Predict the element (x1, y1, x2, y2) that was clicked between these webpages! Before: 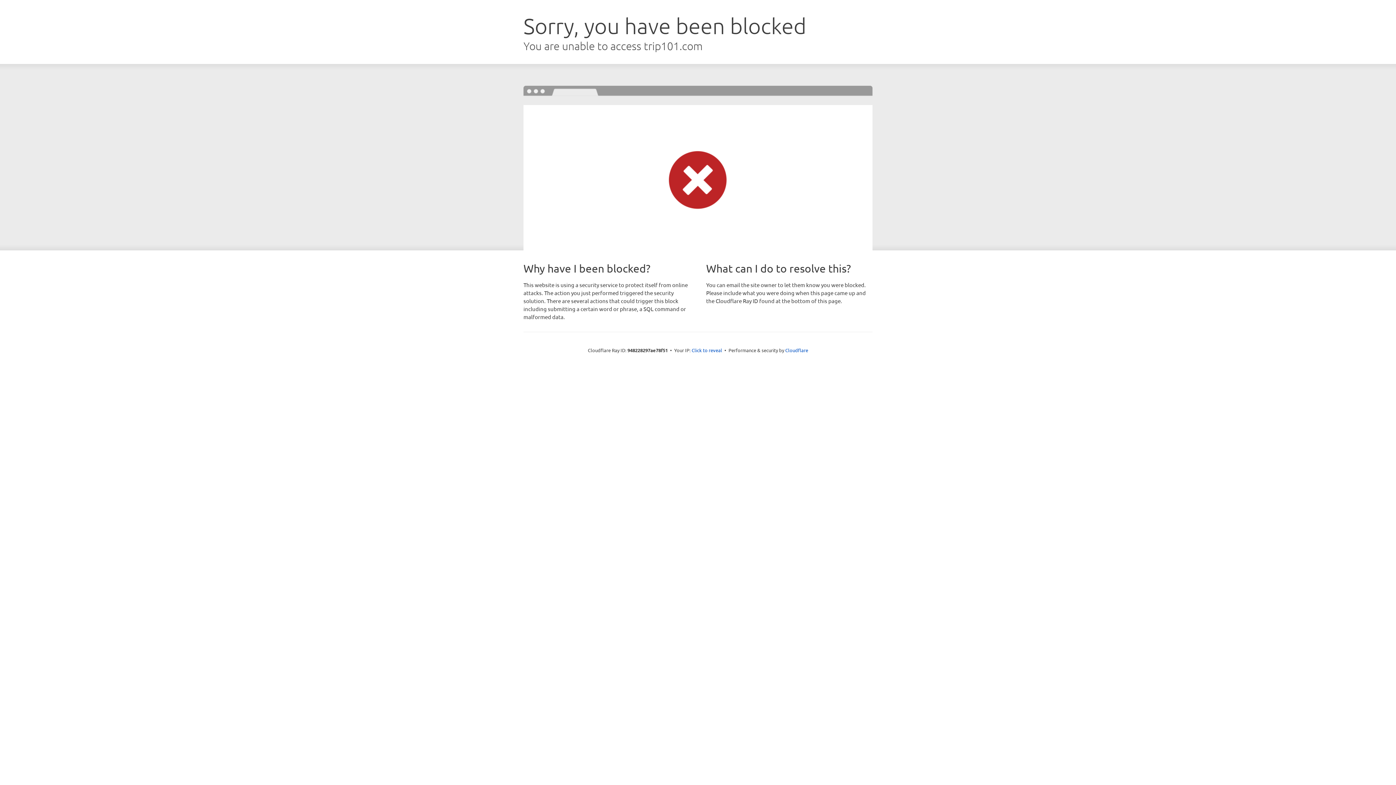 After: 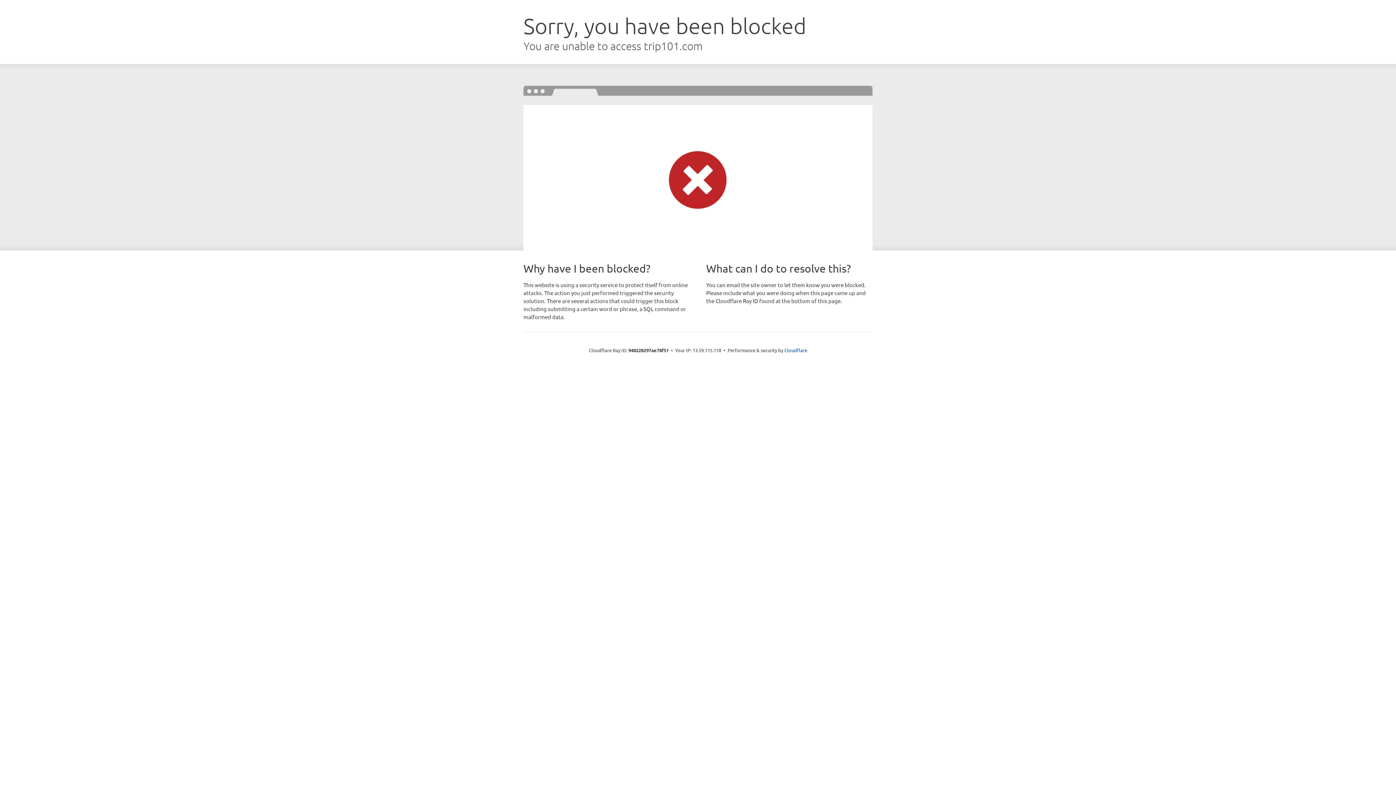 Action: bbox: (691, 346, 722, 353) label: Click to reveal